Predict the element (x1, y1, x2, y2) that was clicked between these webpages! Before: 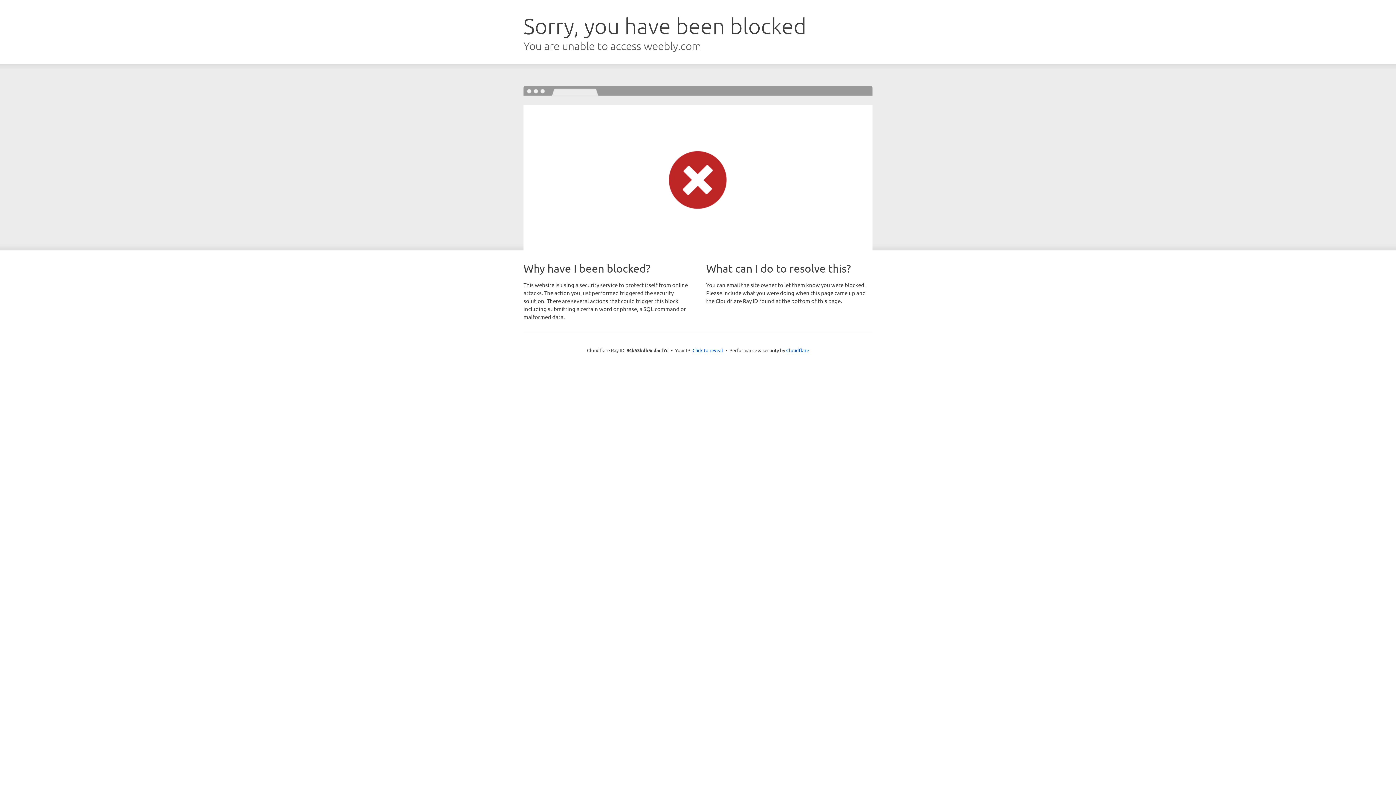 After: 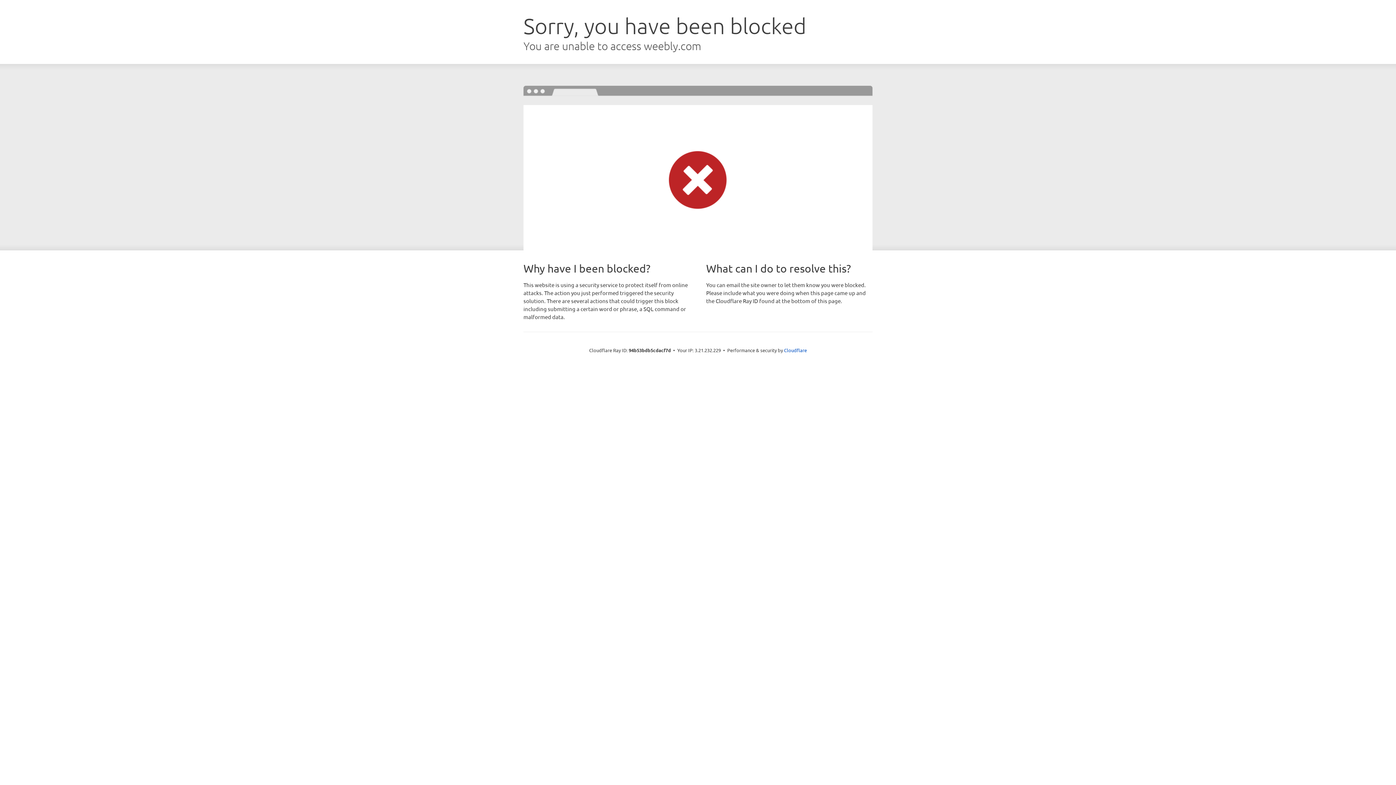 Action: label: Click to reveal bbox: (692, 346, 723, 353)